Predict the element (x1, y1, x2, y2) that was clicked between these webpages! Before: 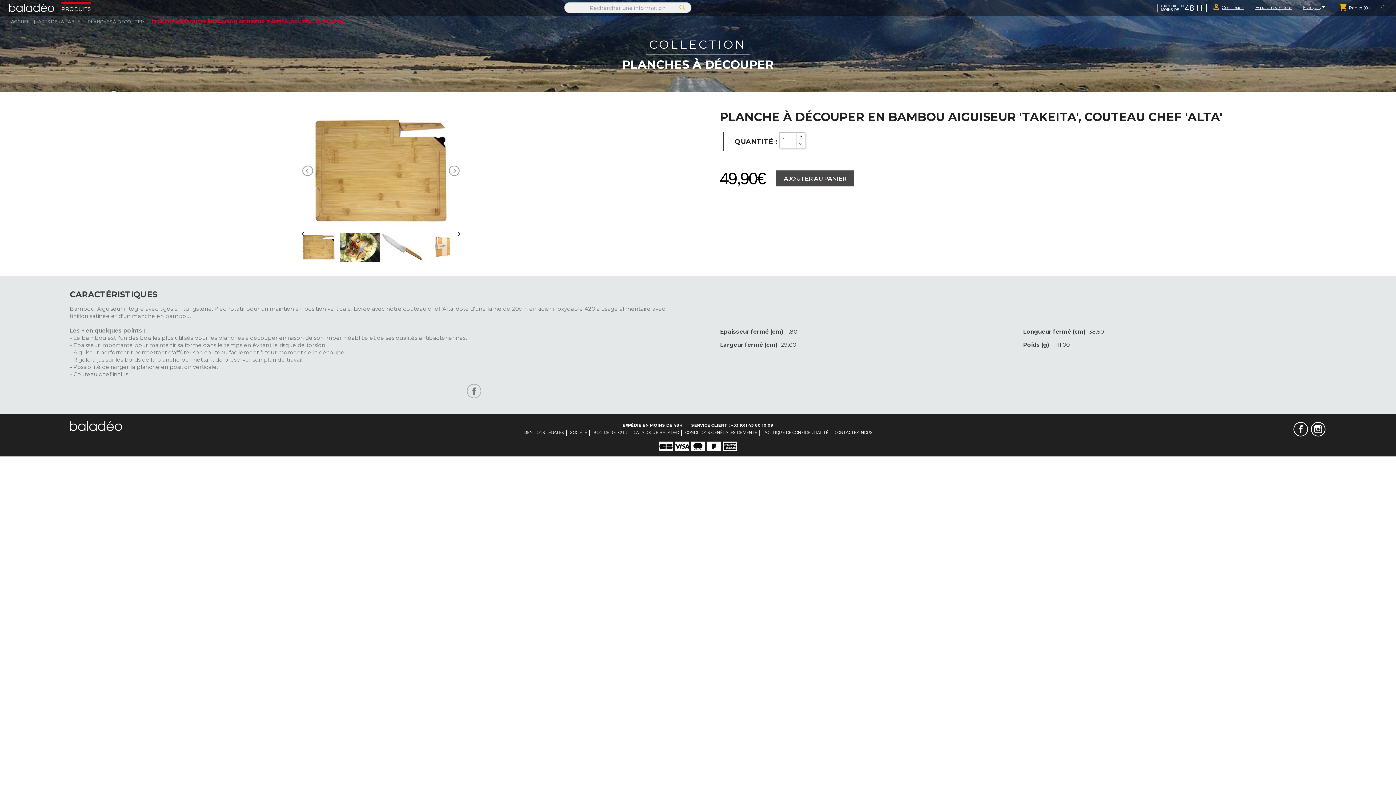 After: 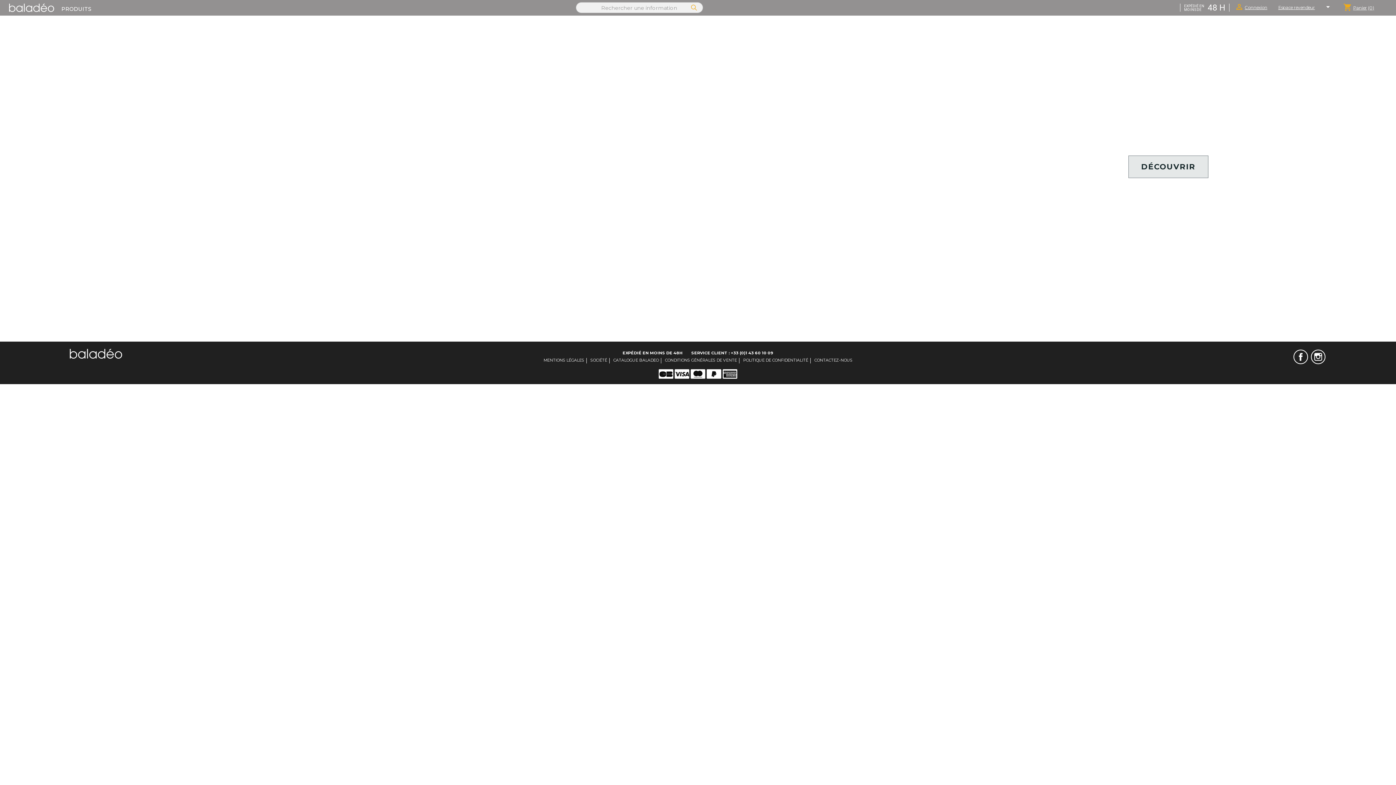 Action: bbox: (5, 3, 57, 10)